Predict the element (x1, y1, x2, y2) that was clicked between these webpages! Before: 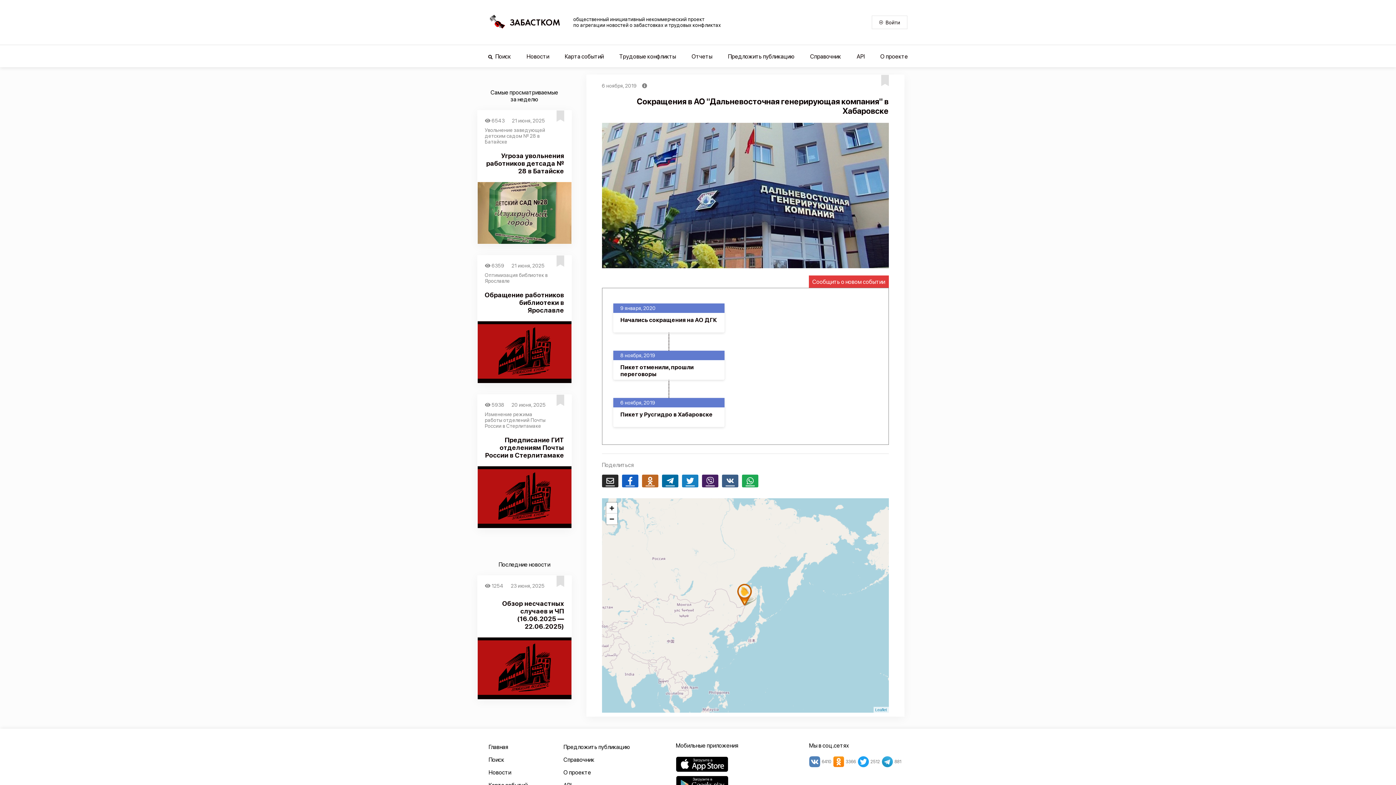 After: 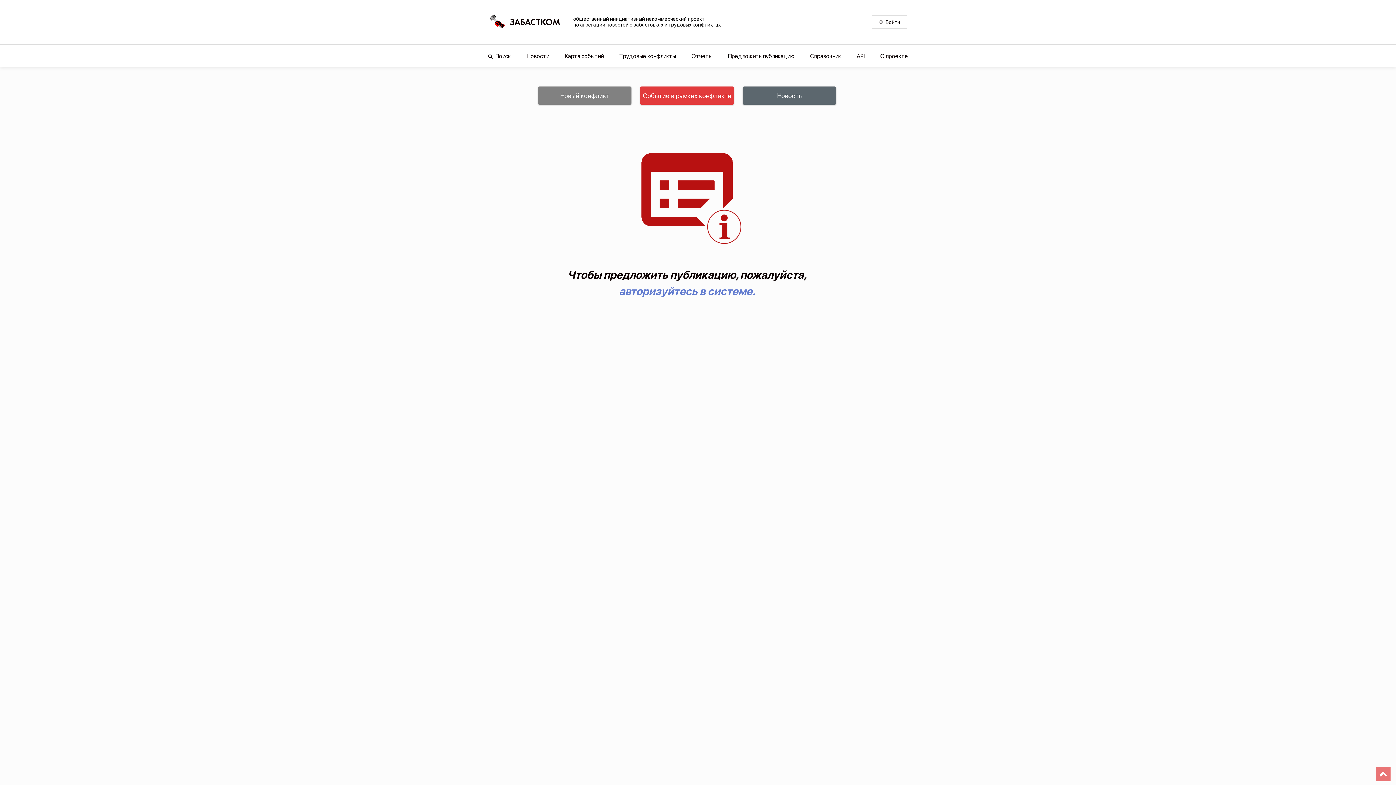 Action: bbox: (808, 275, 888, 288) label: Сообщить о новом событии